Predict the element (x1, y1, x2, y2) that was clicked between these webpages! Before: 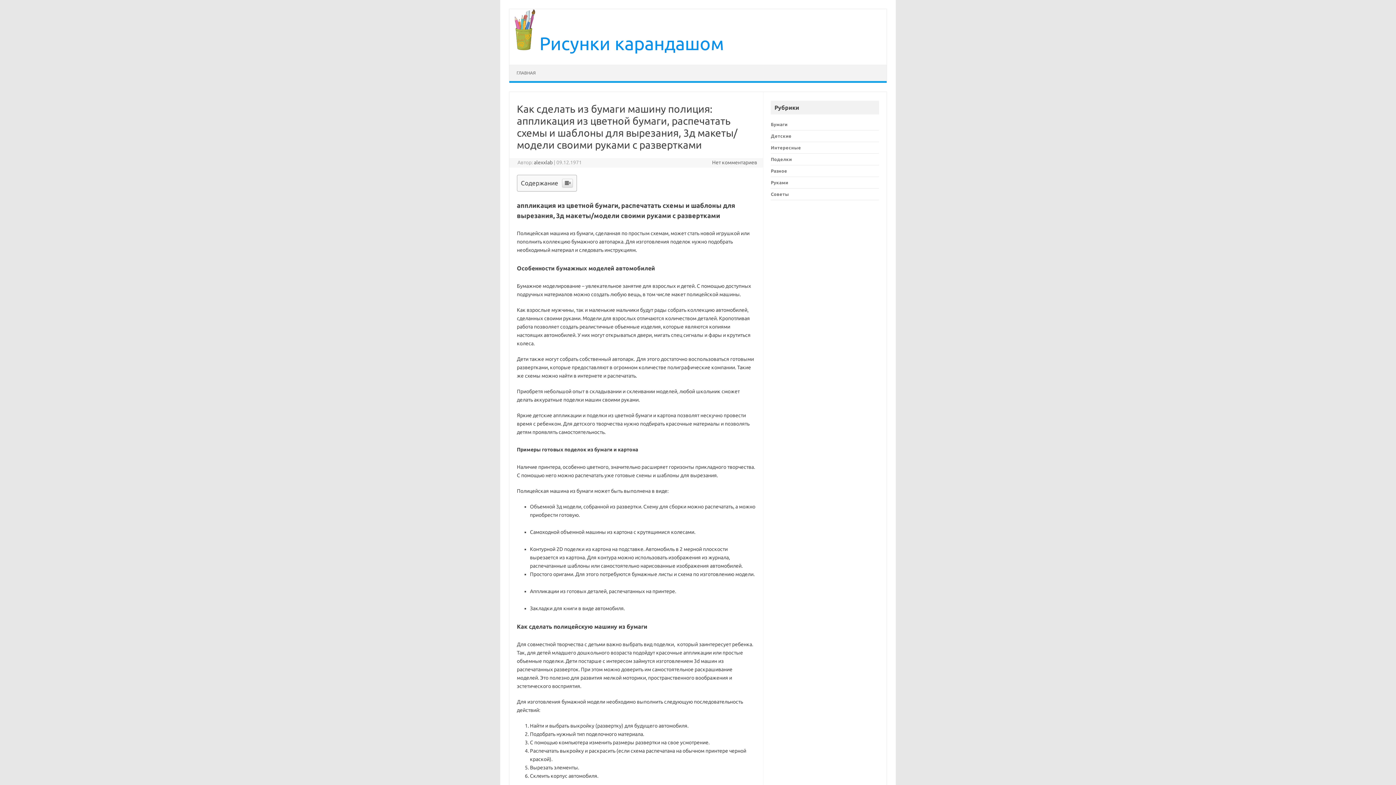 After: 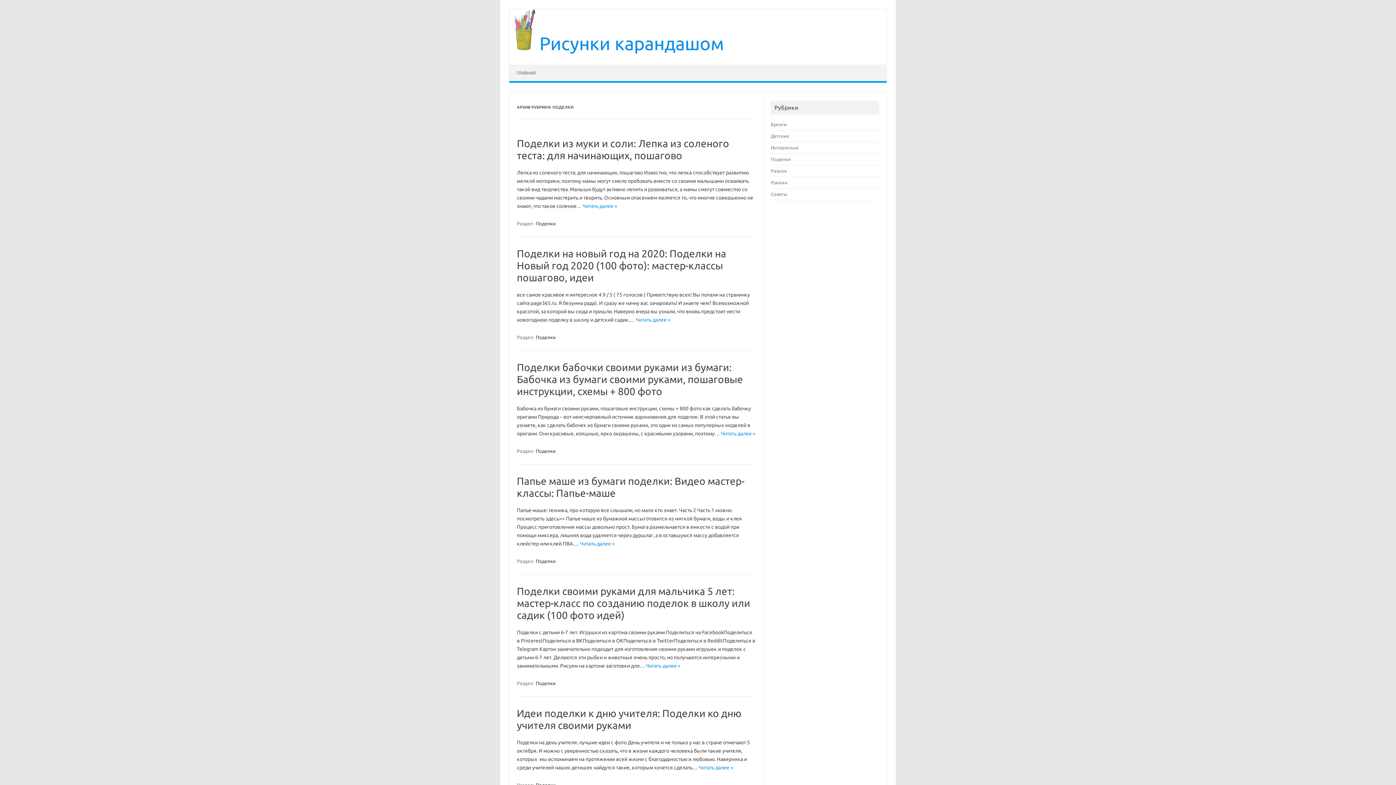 Action: bbox: (771, 259, 792, 264) label: Поделки